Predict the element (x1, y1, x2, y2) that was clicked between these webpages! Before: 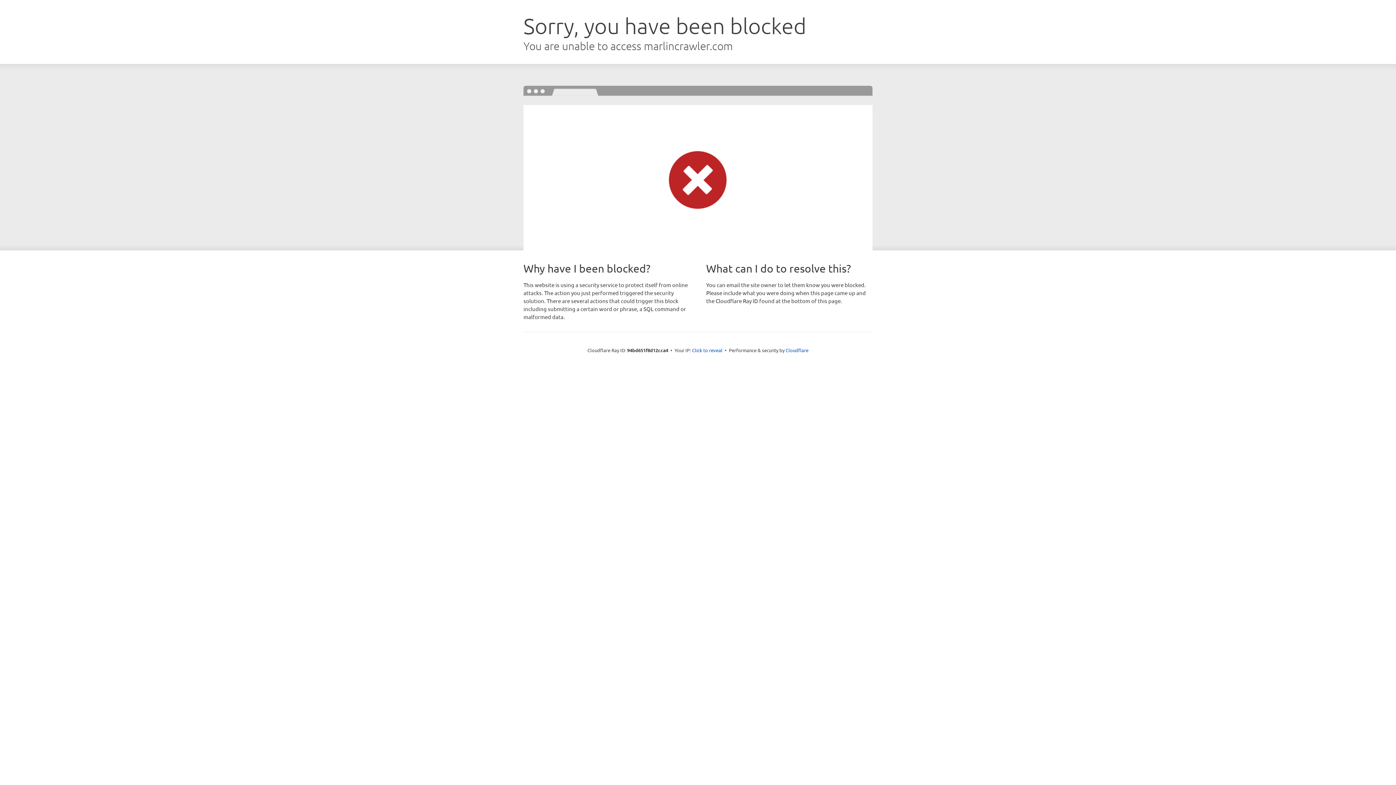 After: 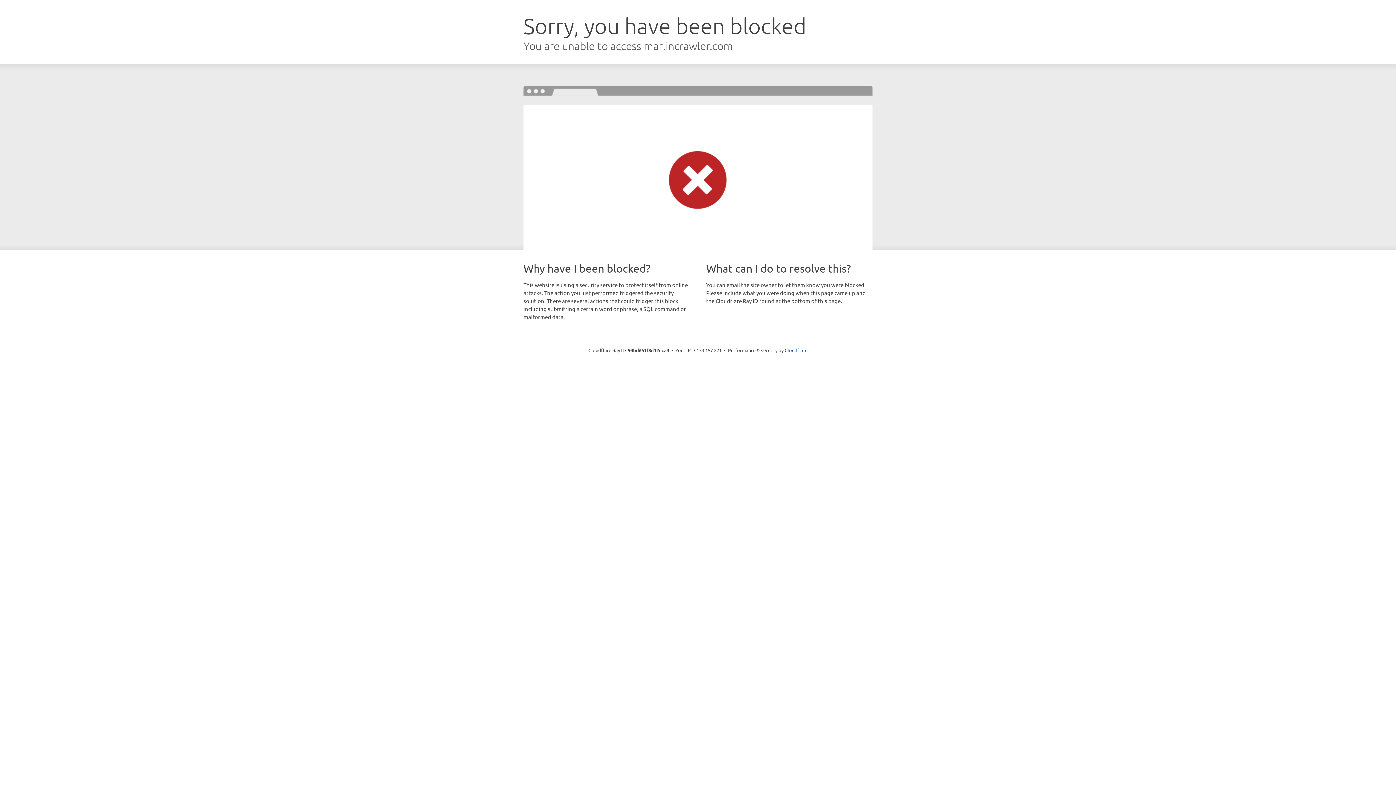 Action: label: Click to reveal bbox: (692, 346, 722, 353)